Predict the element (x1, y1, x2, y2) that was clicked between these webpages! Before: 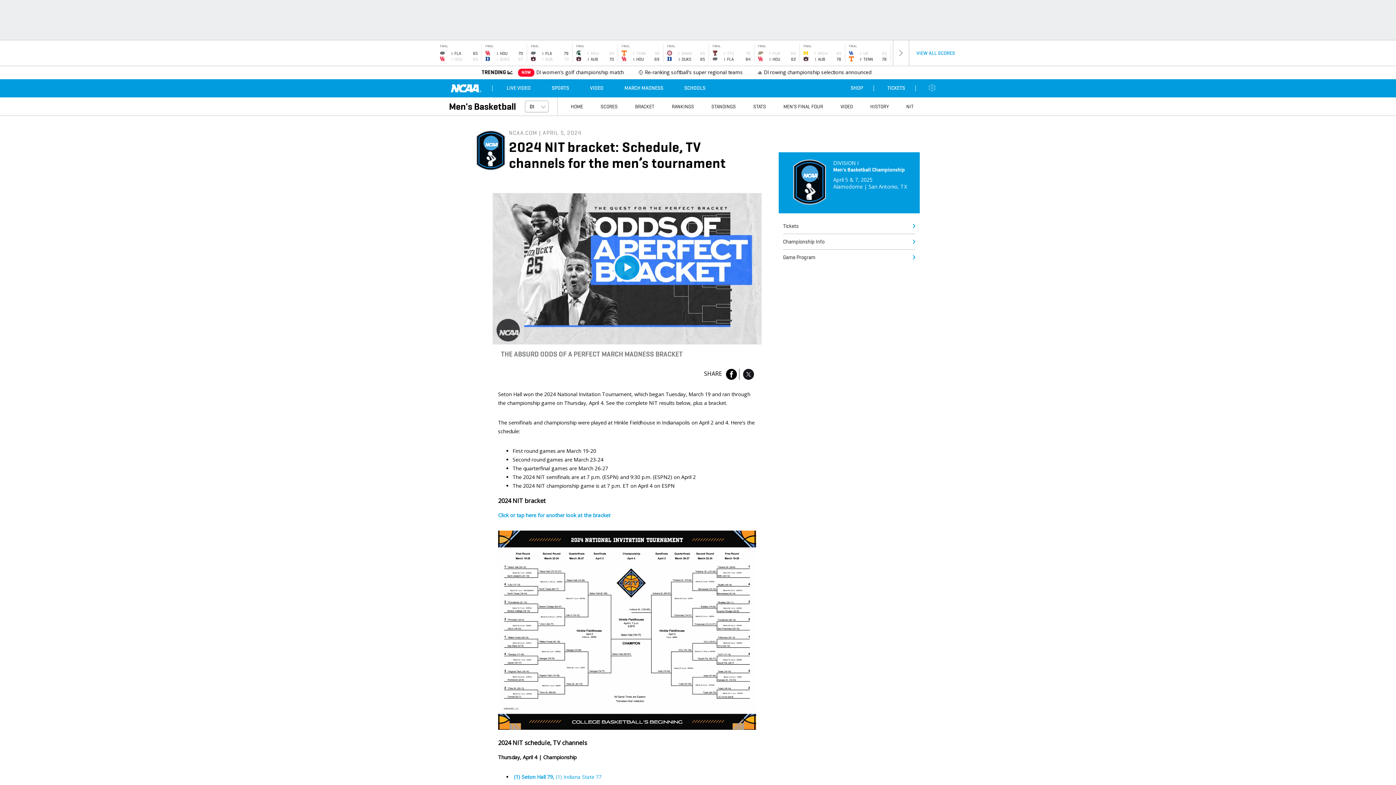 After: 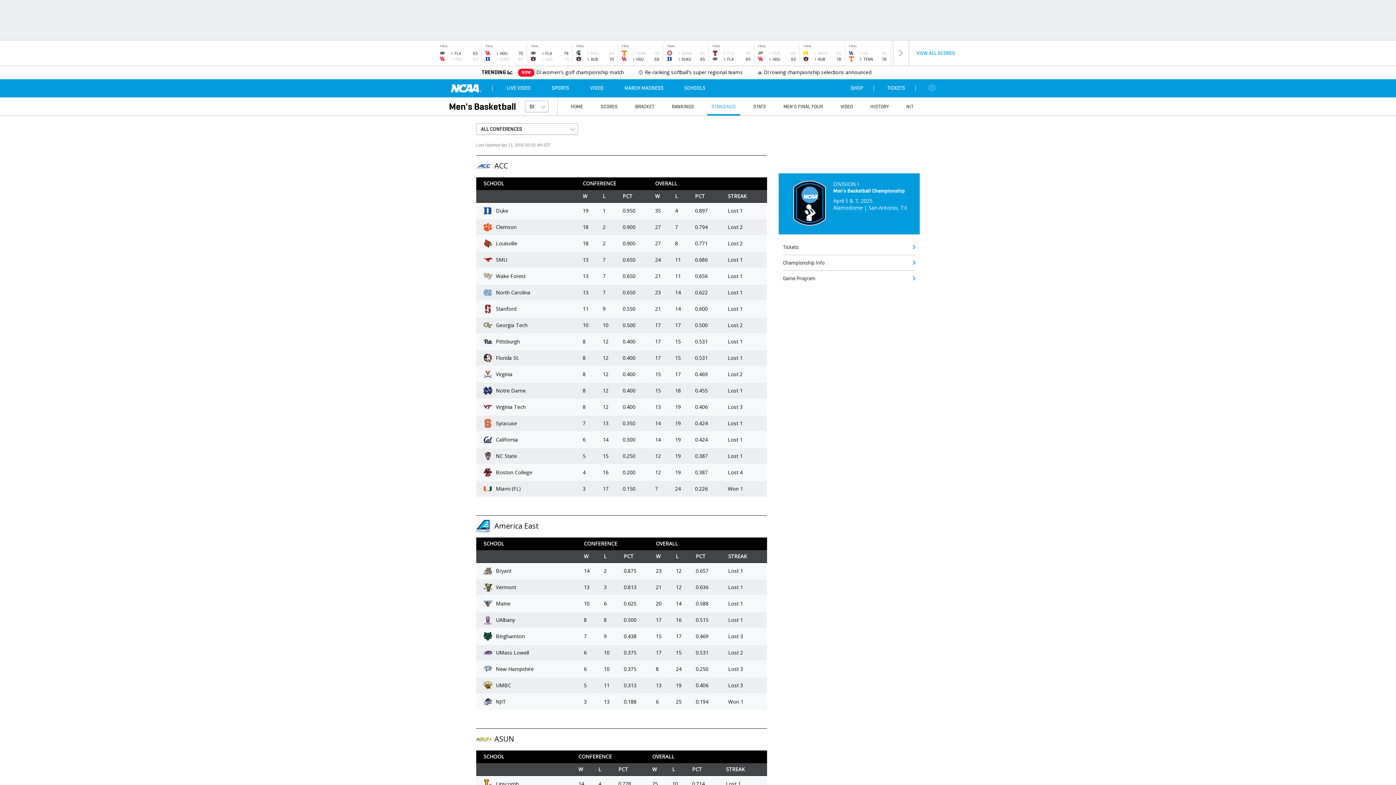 Action: bbox: (707, 97, 740, 115) label: STANDINGS